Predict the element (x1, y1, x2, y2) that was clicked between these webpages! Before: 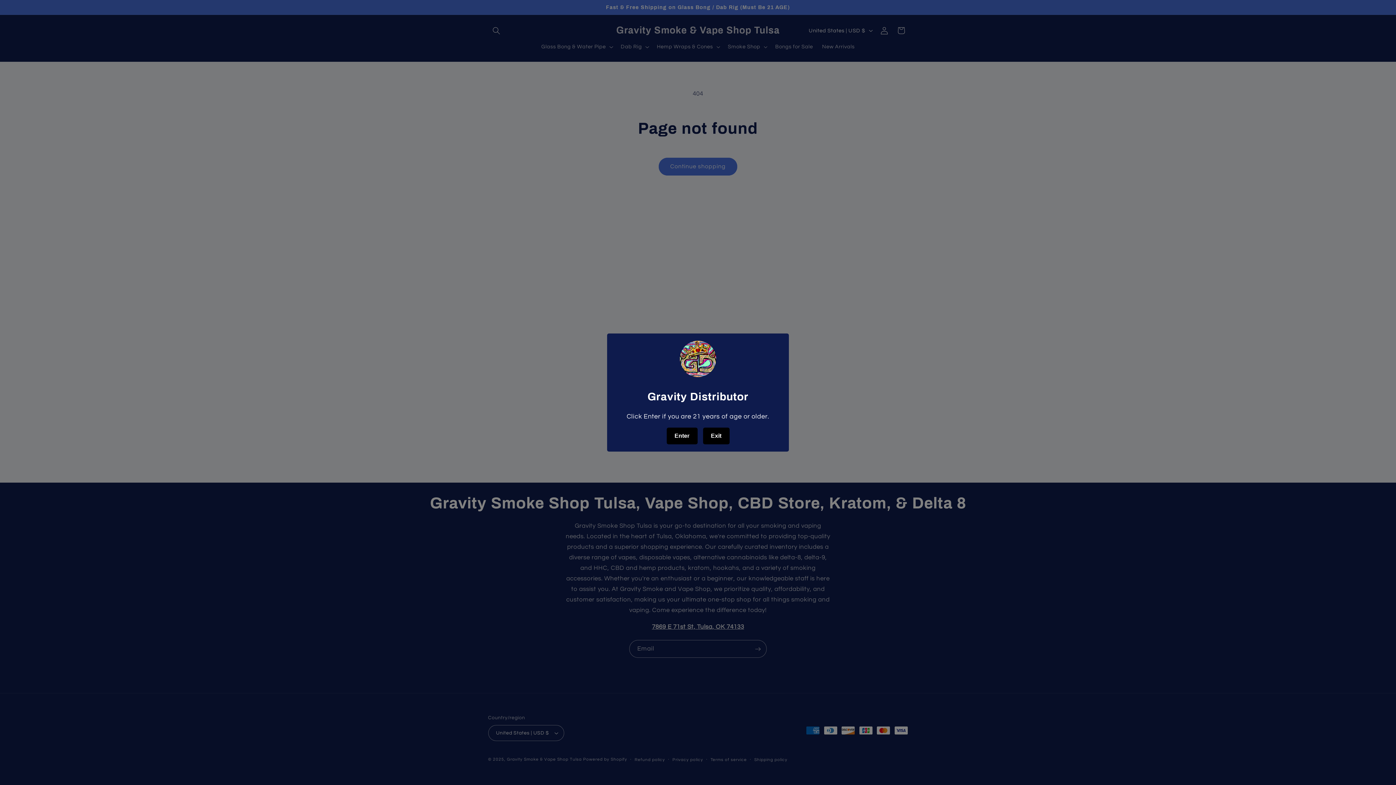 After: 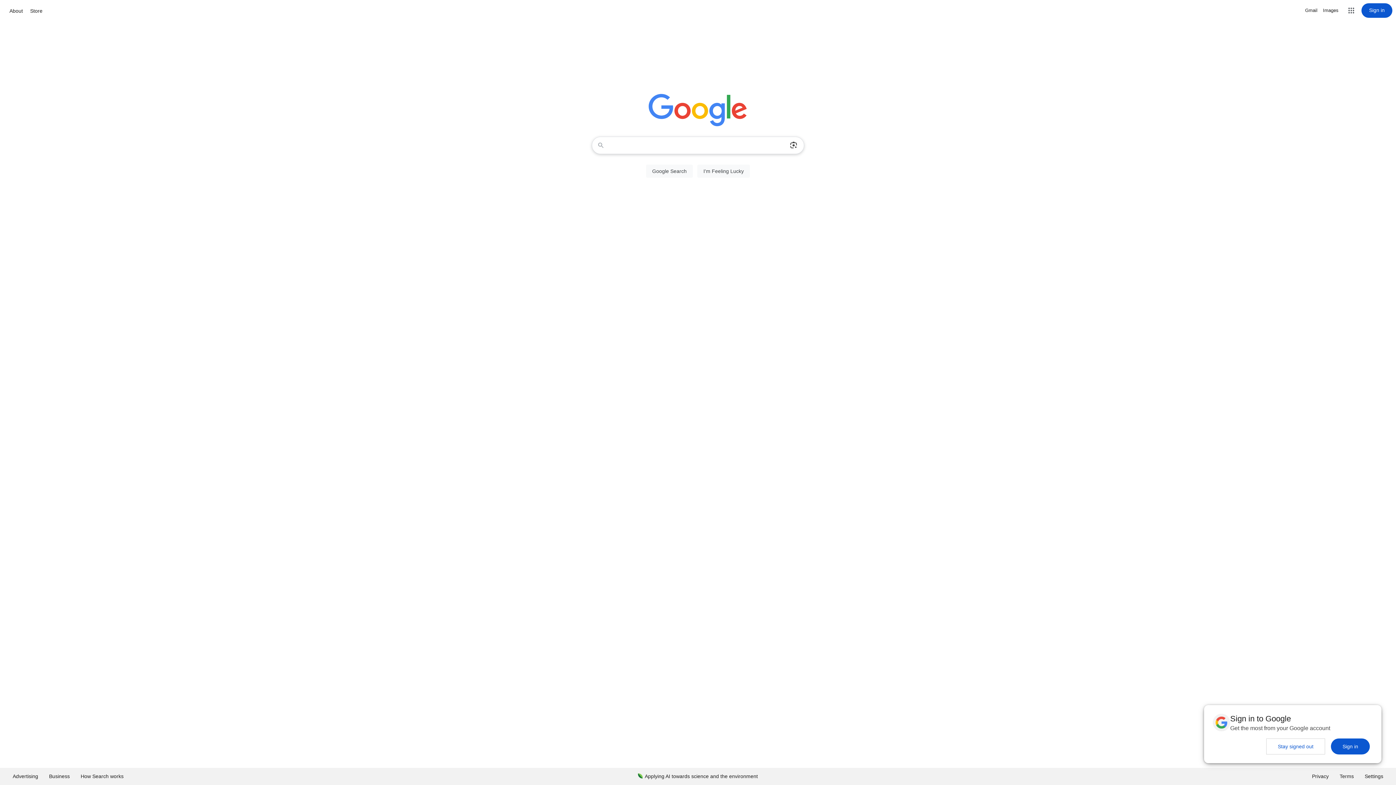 Action: bbox: (703, 427, 729, 444) label: Exit